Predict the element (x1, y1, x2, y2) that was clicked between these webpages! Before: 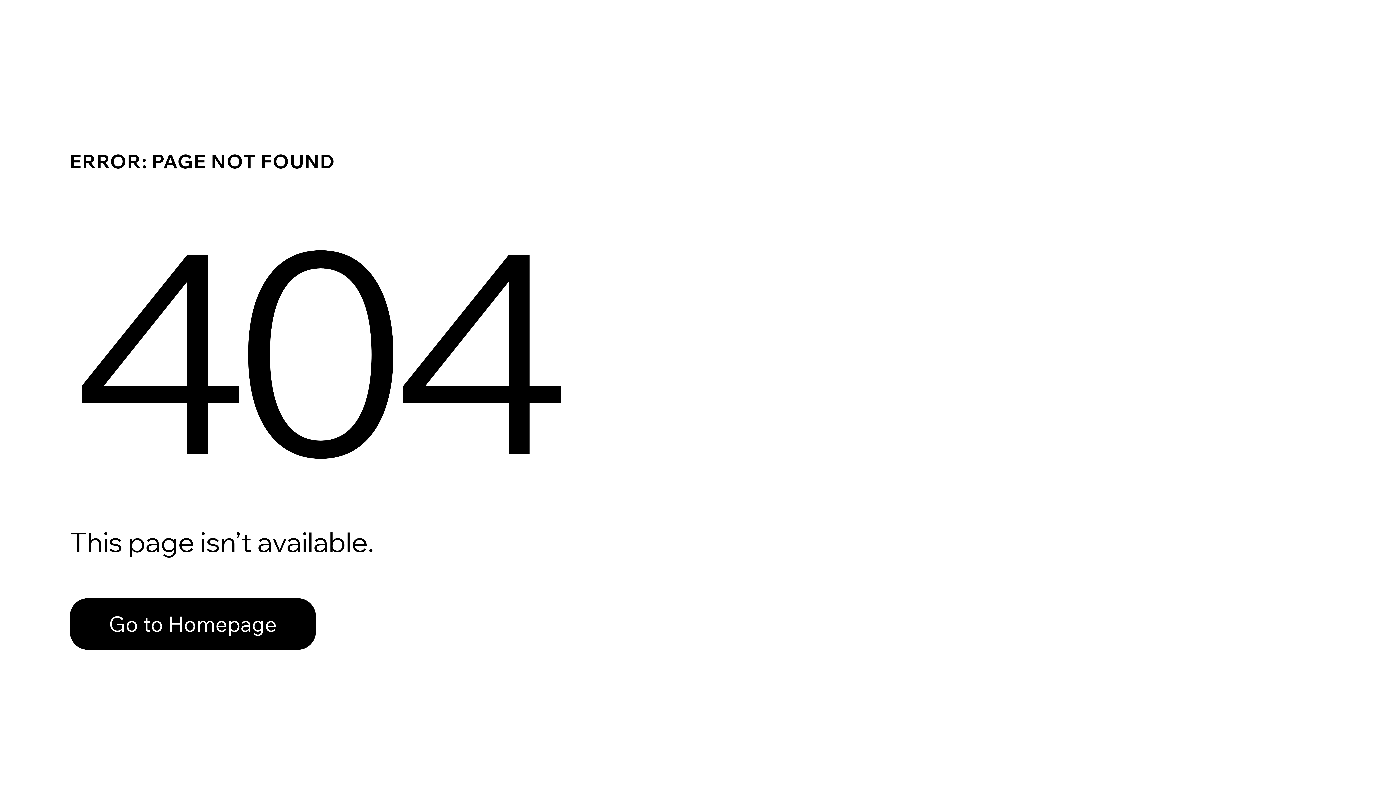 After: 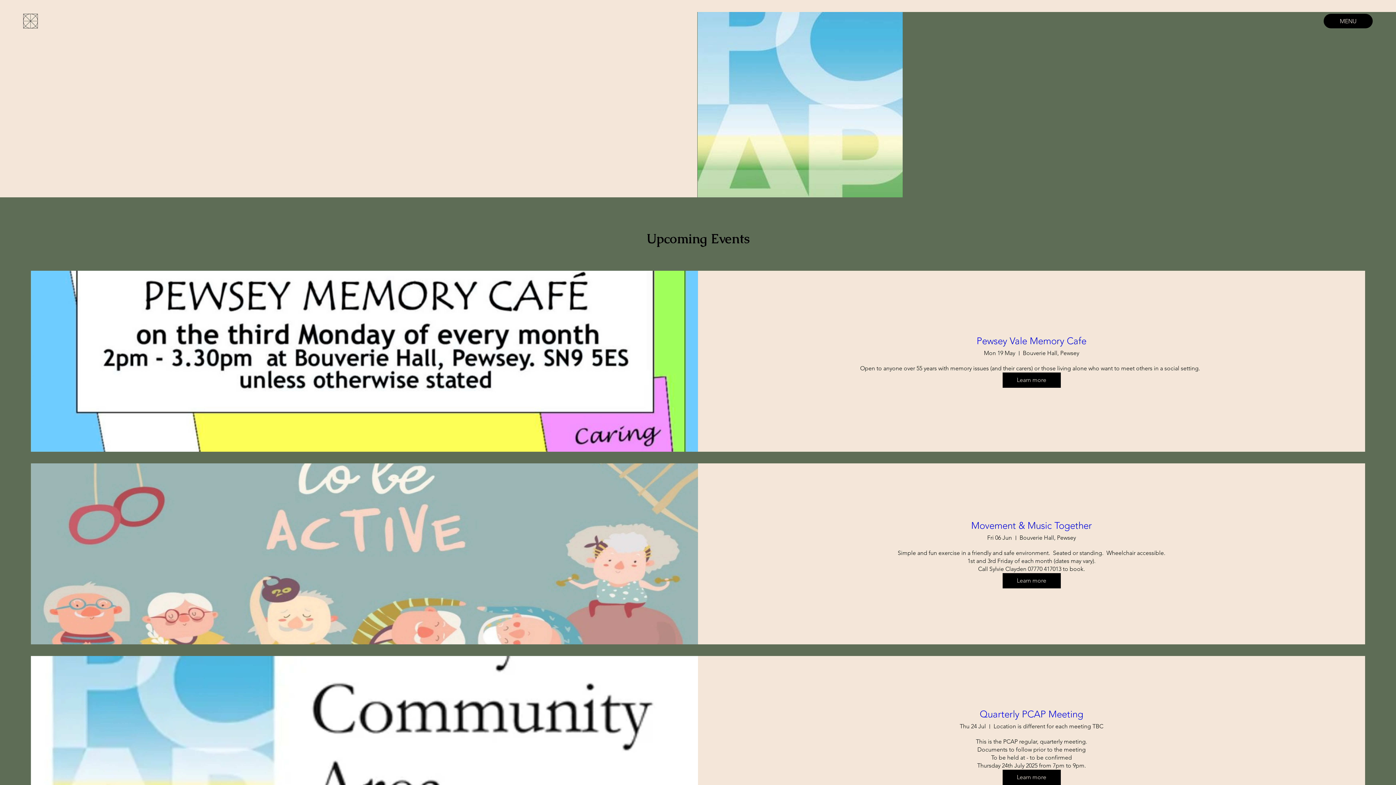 Action: label: Go to Homepage bbox: (69, 598, 316, 650)